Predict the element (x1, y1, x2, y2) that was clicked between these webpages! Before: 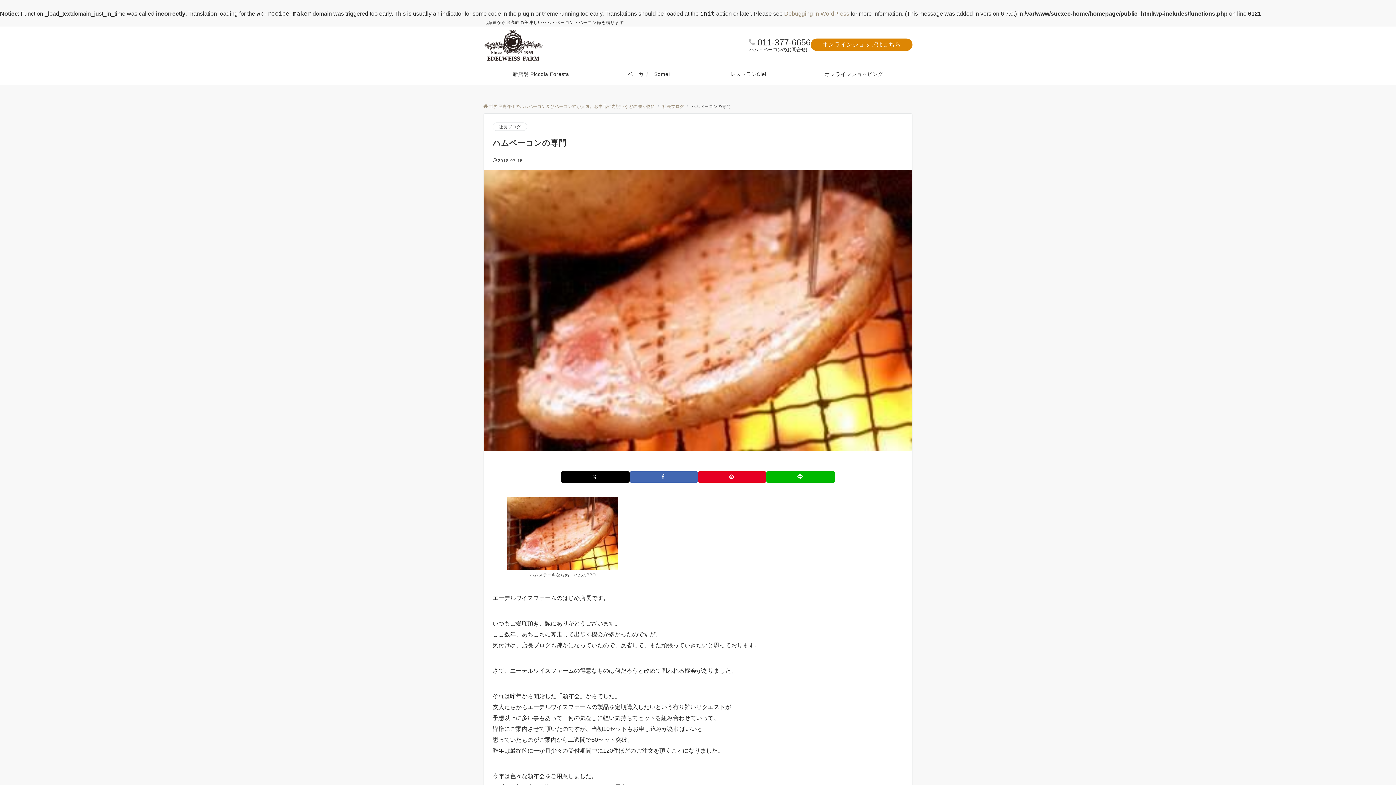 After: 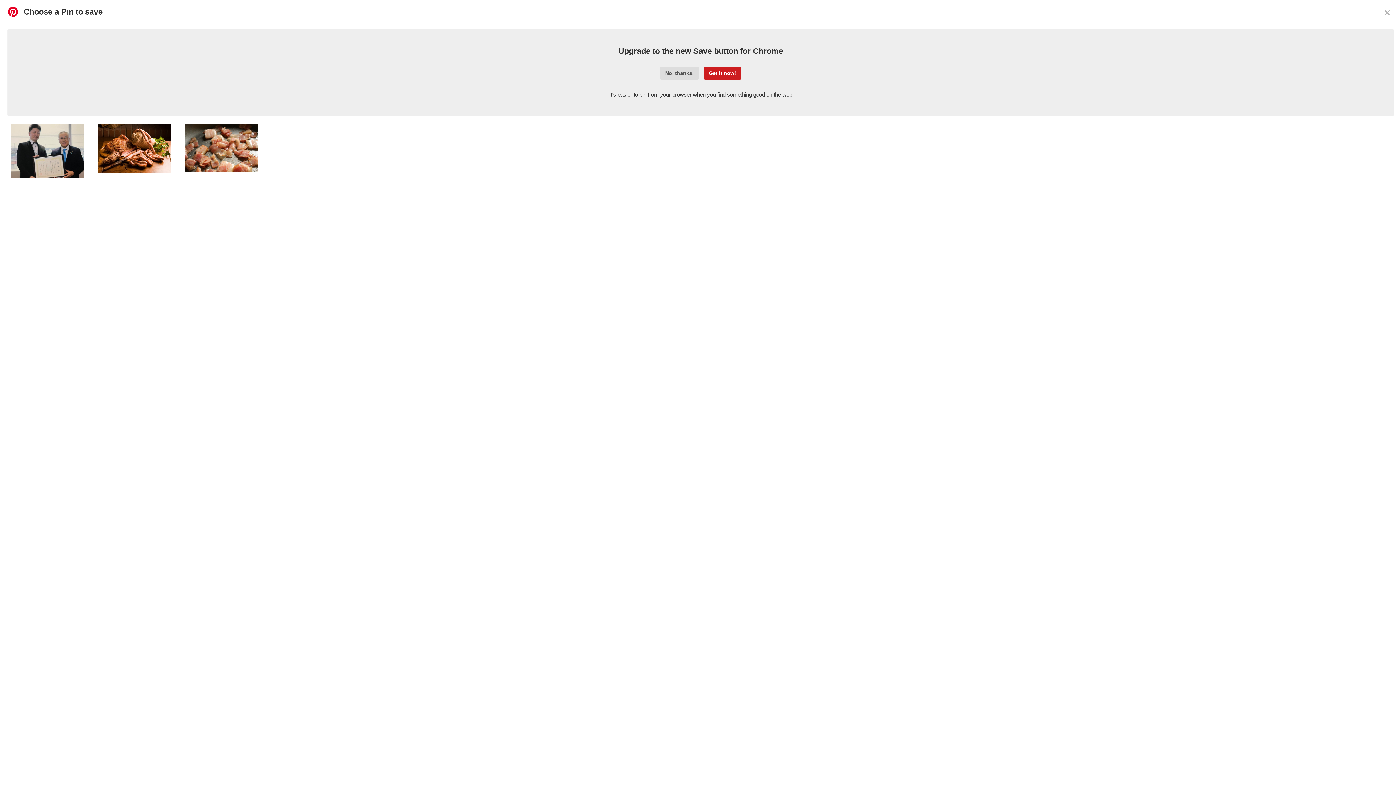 Action: label: Pinterestでシェアする bbox: (698, 471, 766, 482)